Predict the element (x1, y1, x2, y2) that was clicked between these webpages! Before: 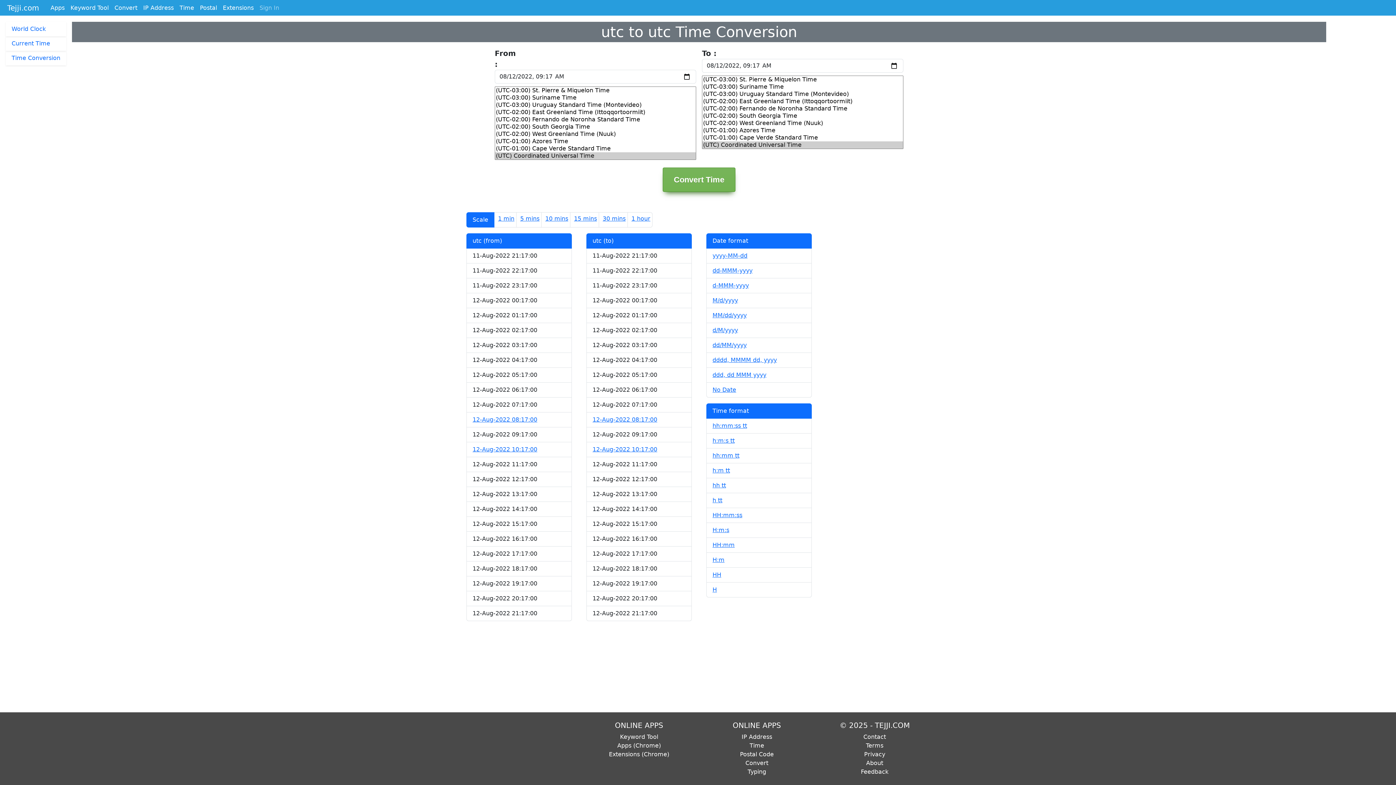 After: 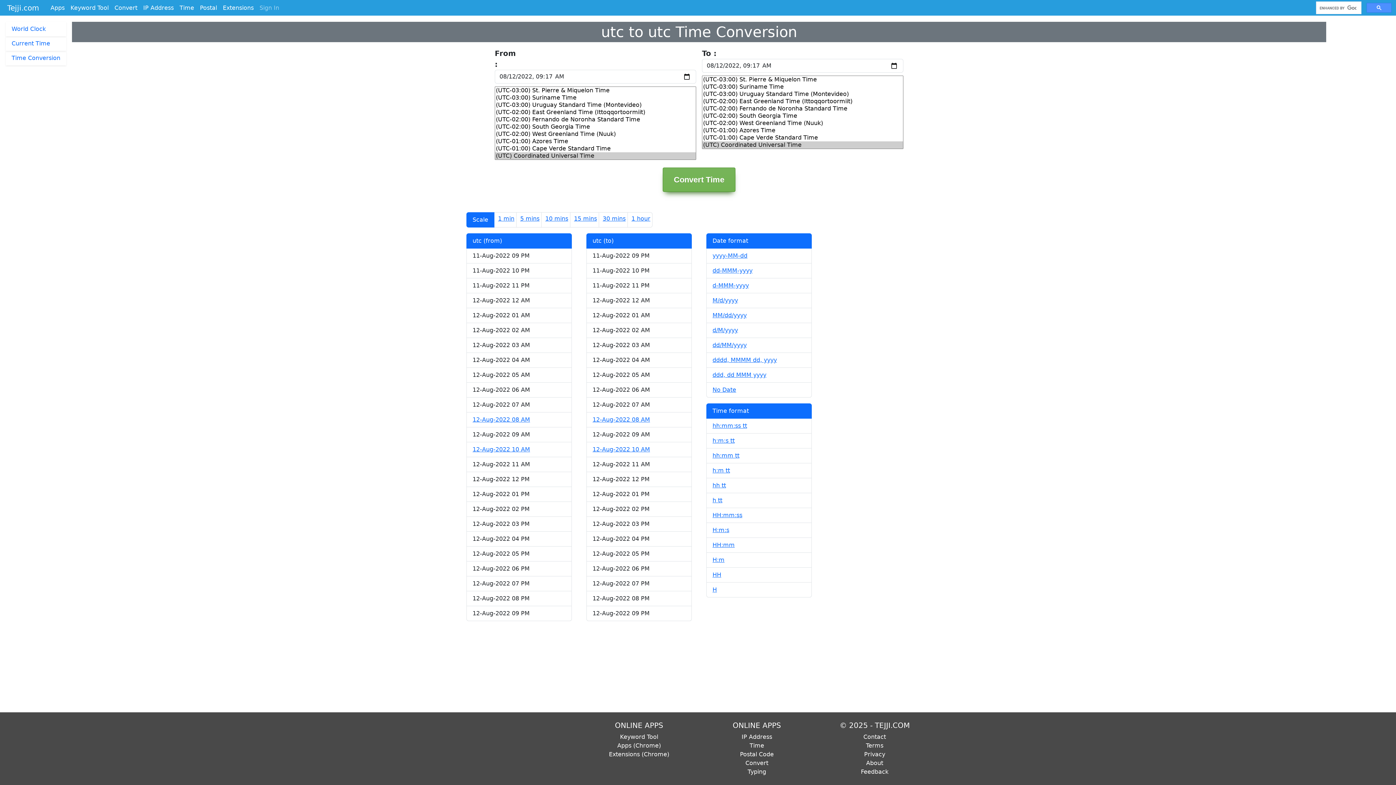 Action: label: hh tt bbox: (712, 482, 726, 489)